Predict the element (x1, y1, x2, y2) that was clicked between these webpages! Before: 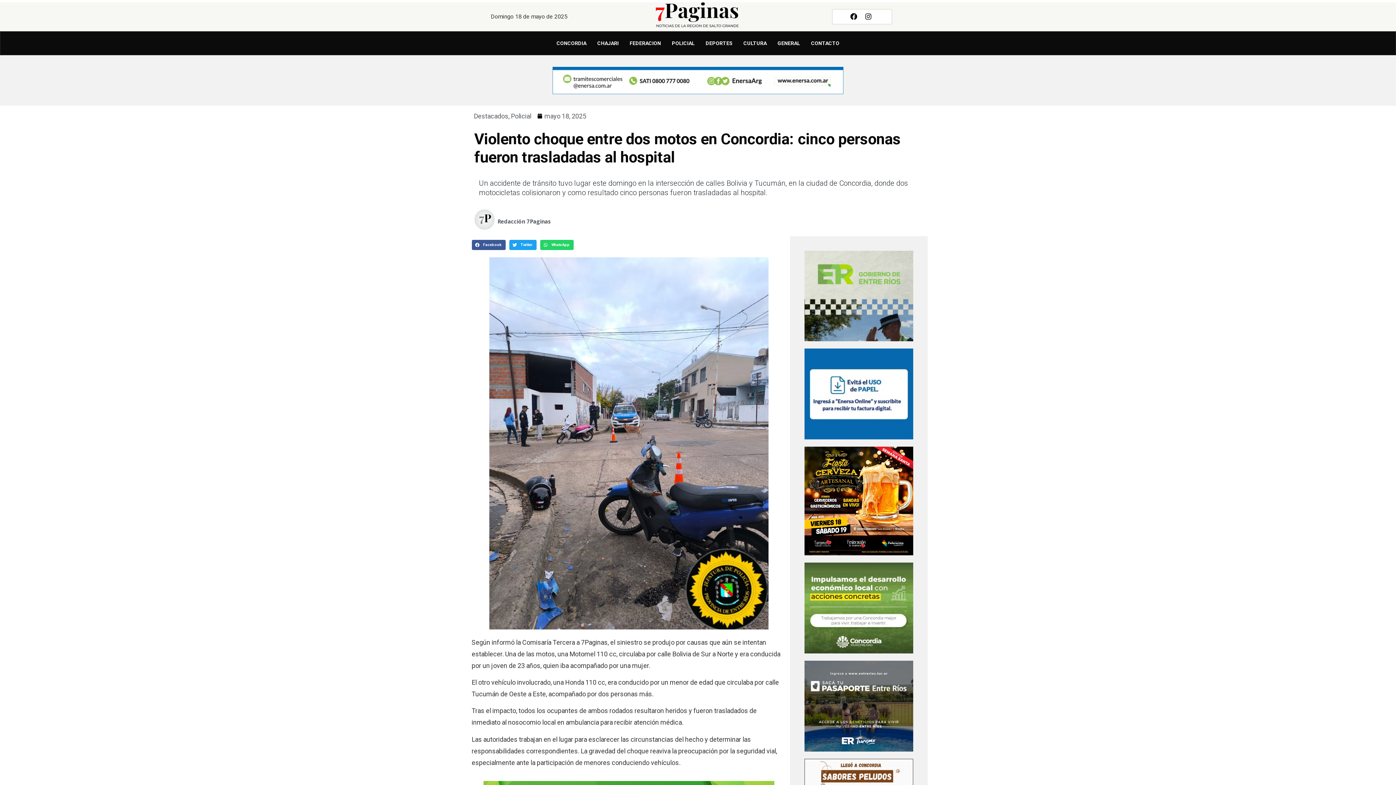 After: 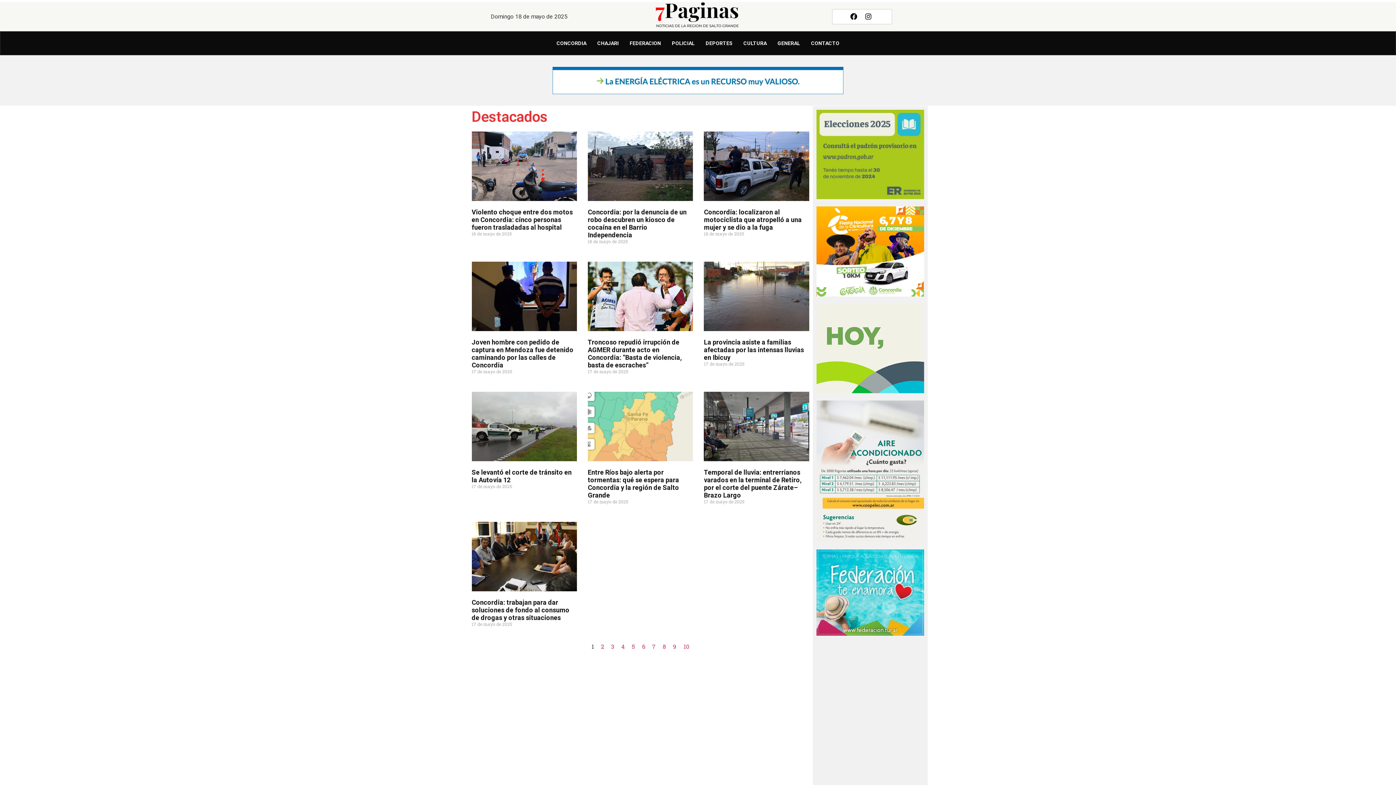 Action: label: Destacados bbox: (474, 112, 508, 119)